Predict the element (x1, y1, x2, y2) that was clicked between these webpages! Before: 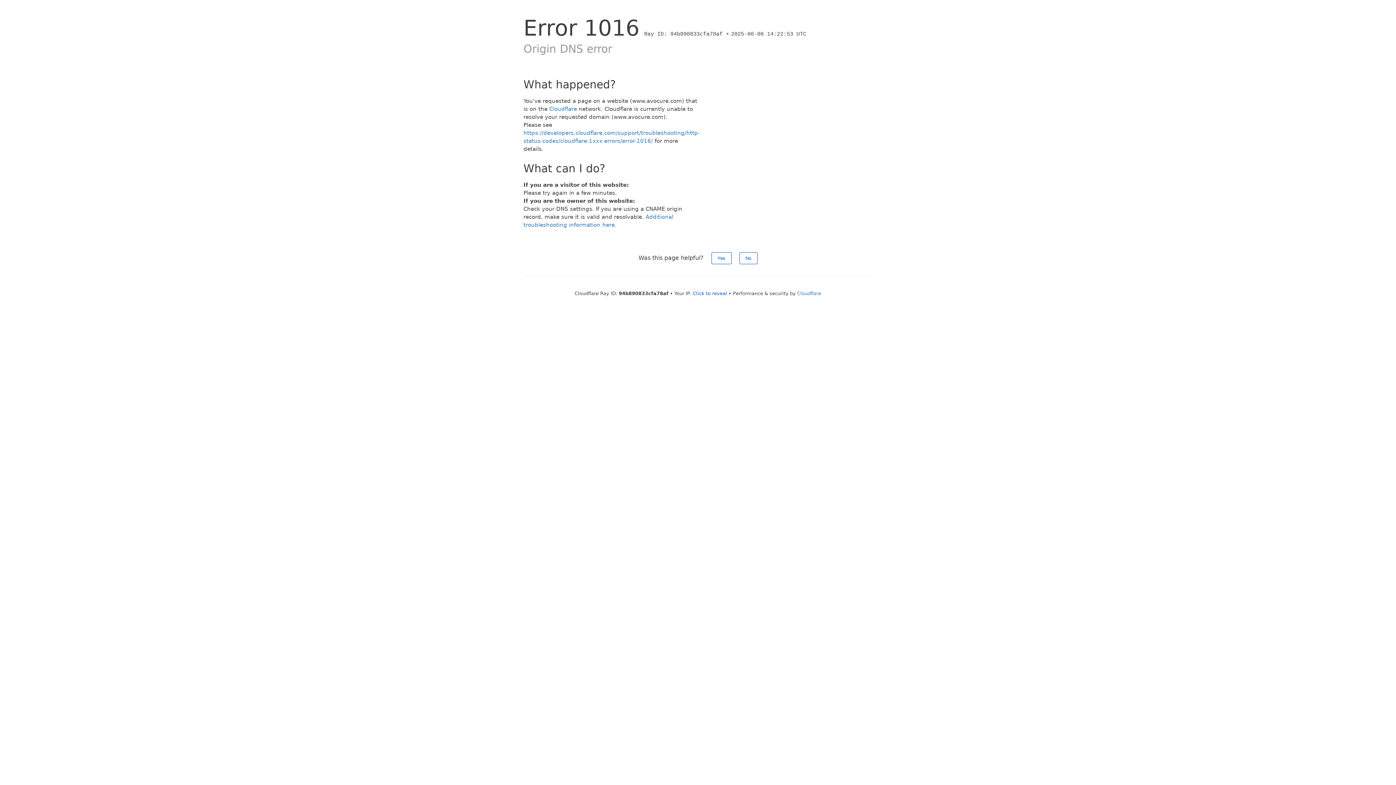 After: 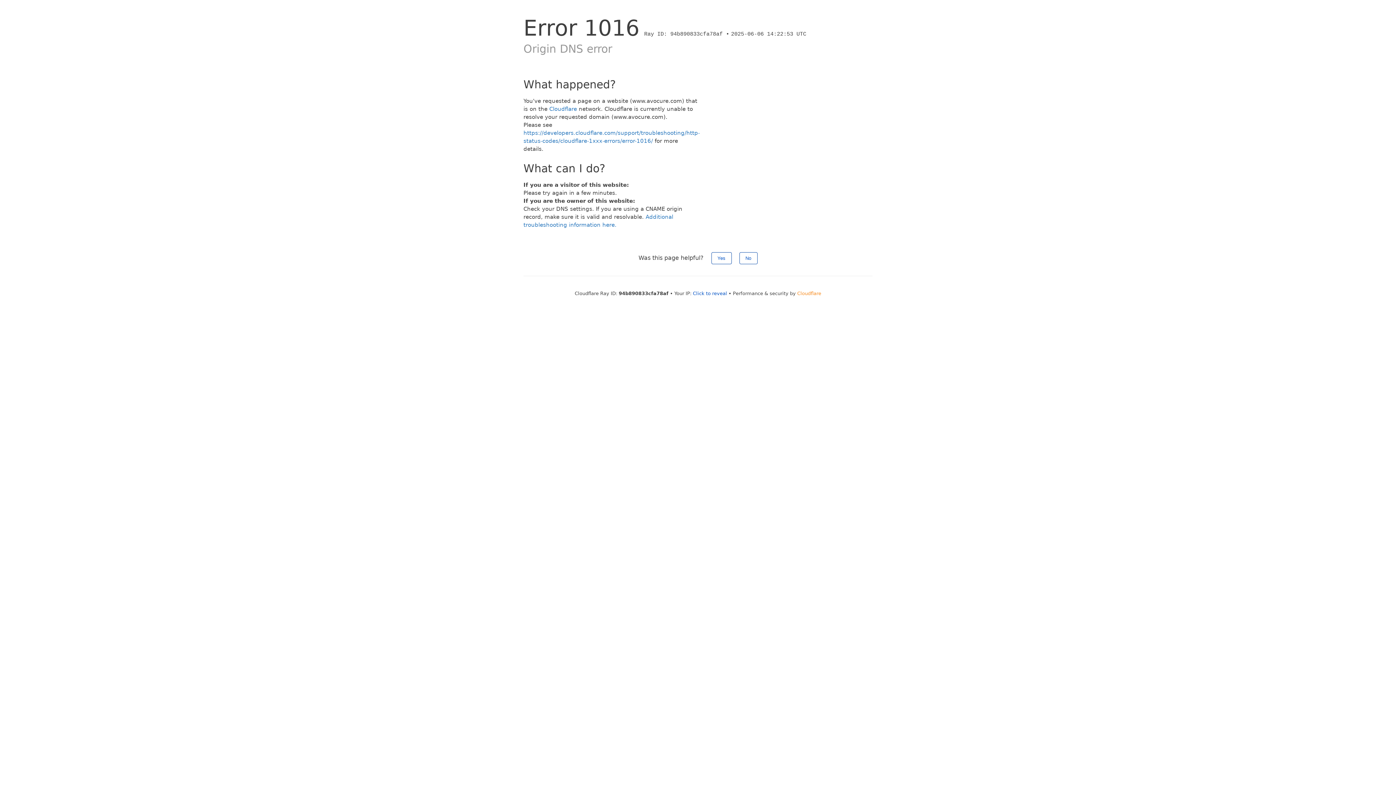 Action: bbox: (797, 290, 821, 296) label: Cloudflare